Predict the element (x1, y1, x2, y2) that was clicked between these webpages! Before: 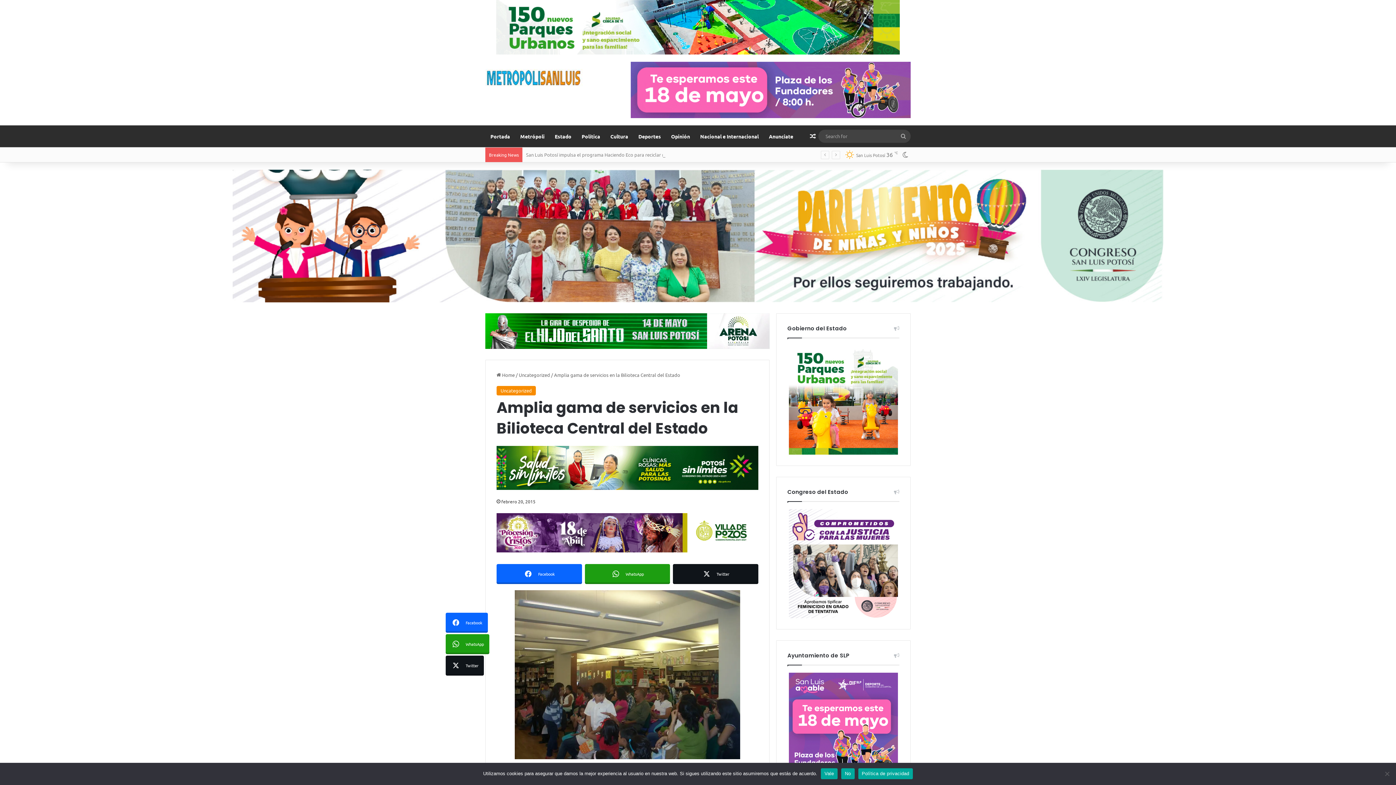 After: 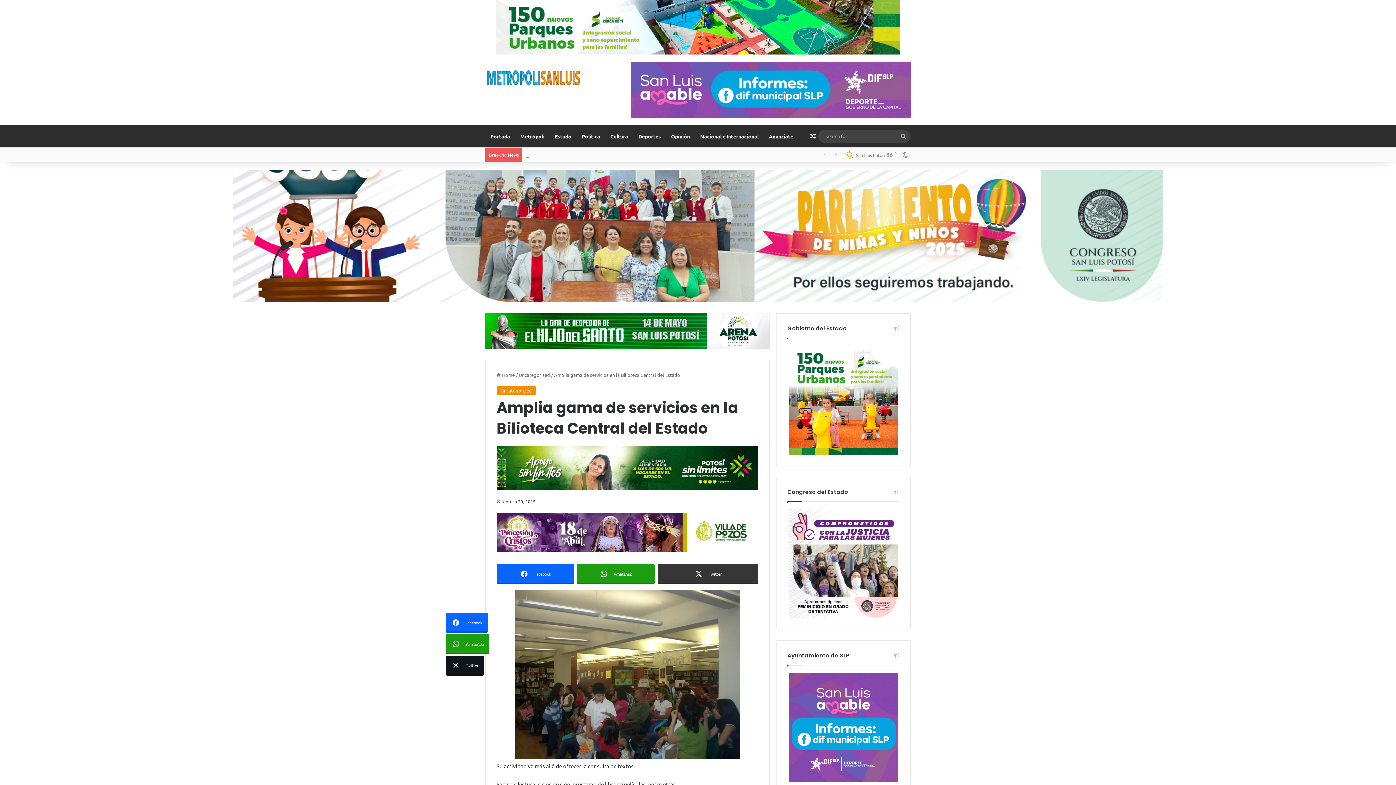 Action: bbox: (673, 564, 758, 584) label: Twitter